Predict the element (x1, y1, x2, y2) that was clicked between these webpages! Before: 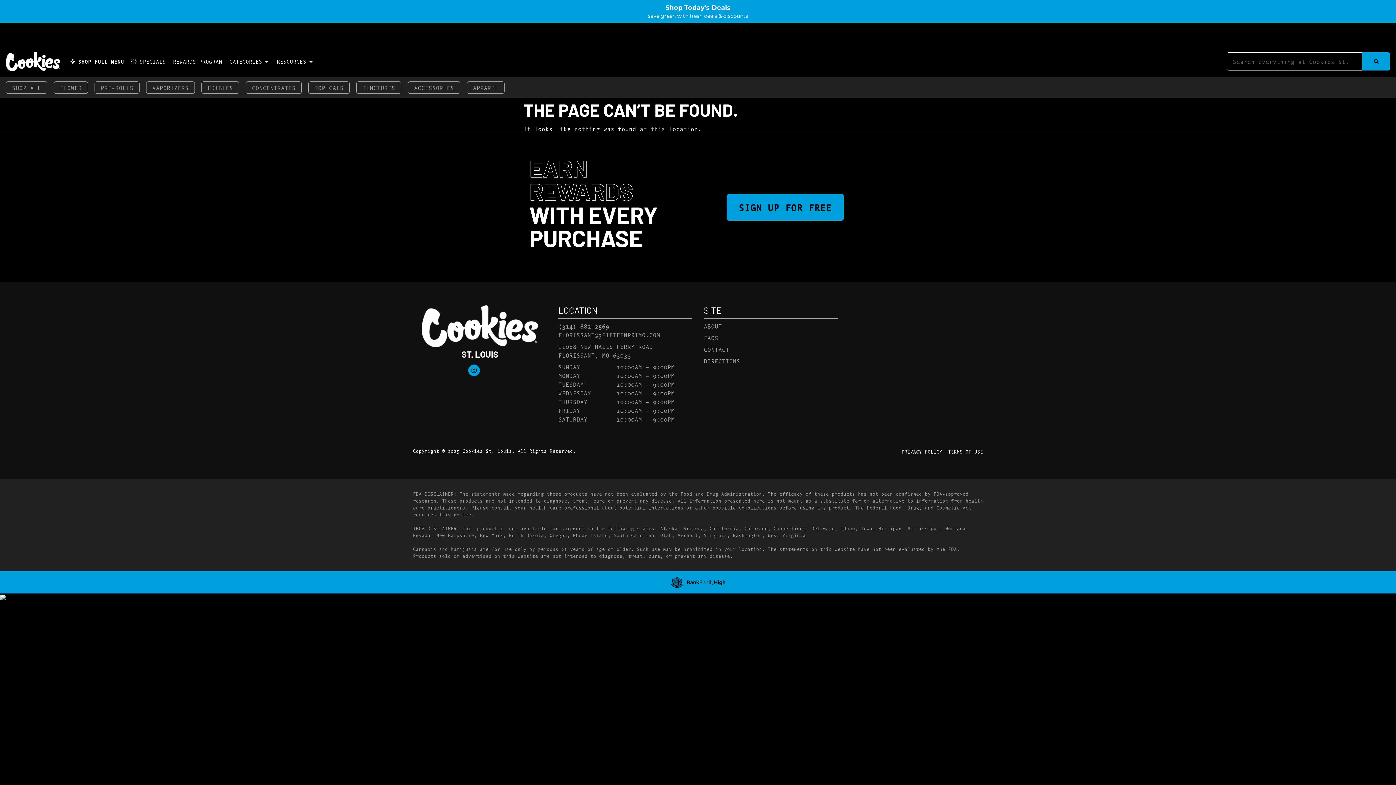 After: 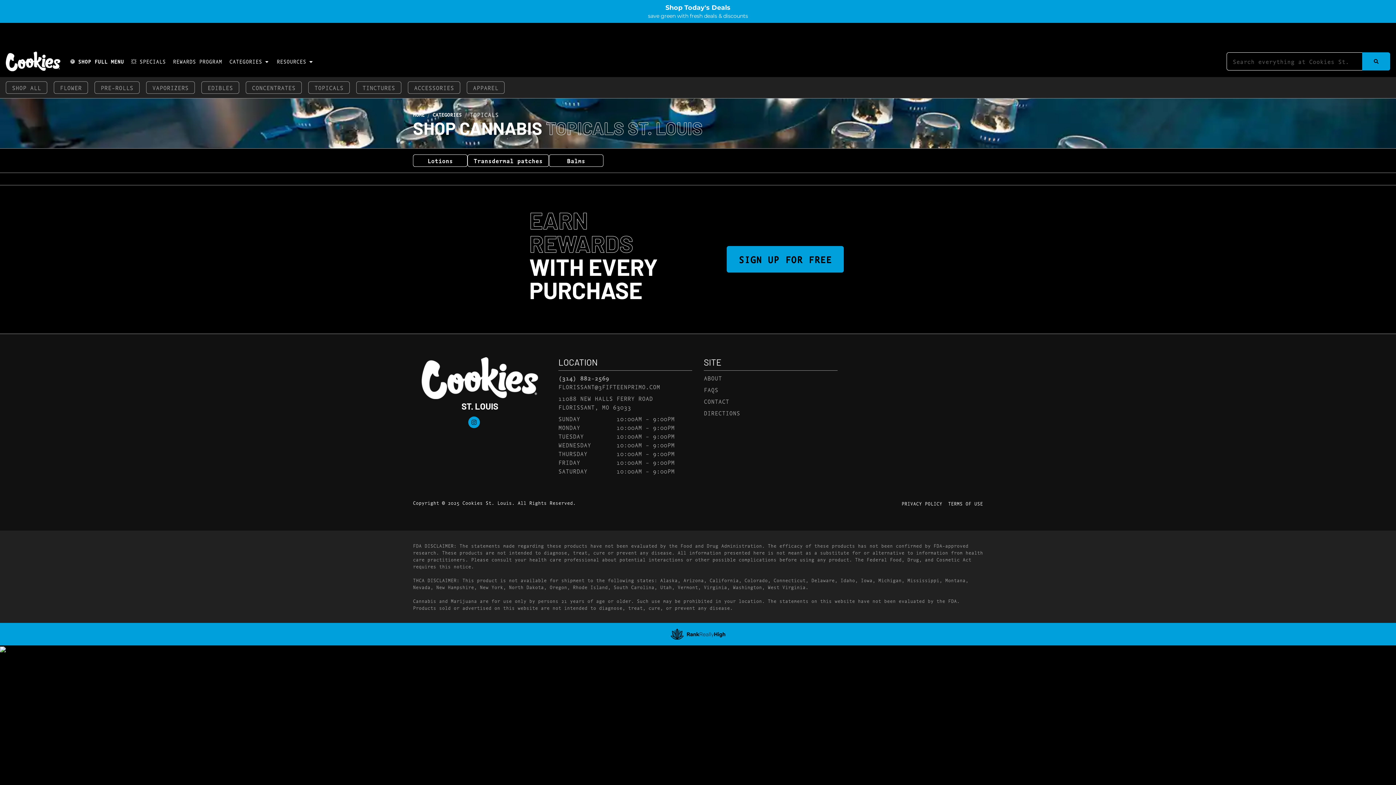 Action: bbox: (308, 81, 349, 93) label: TOPICALS